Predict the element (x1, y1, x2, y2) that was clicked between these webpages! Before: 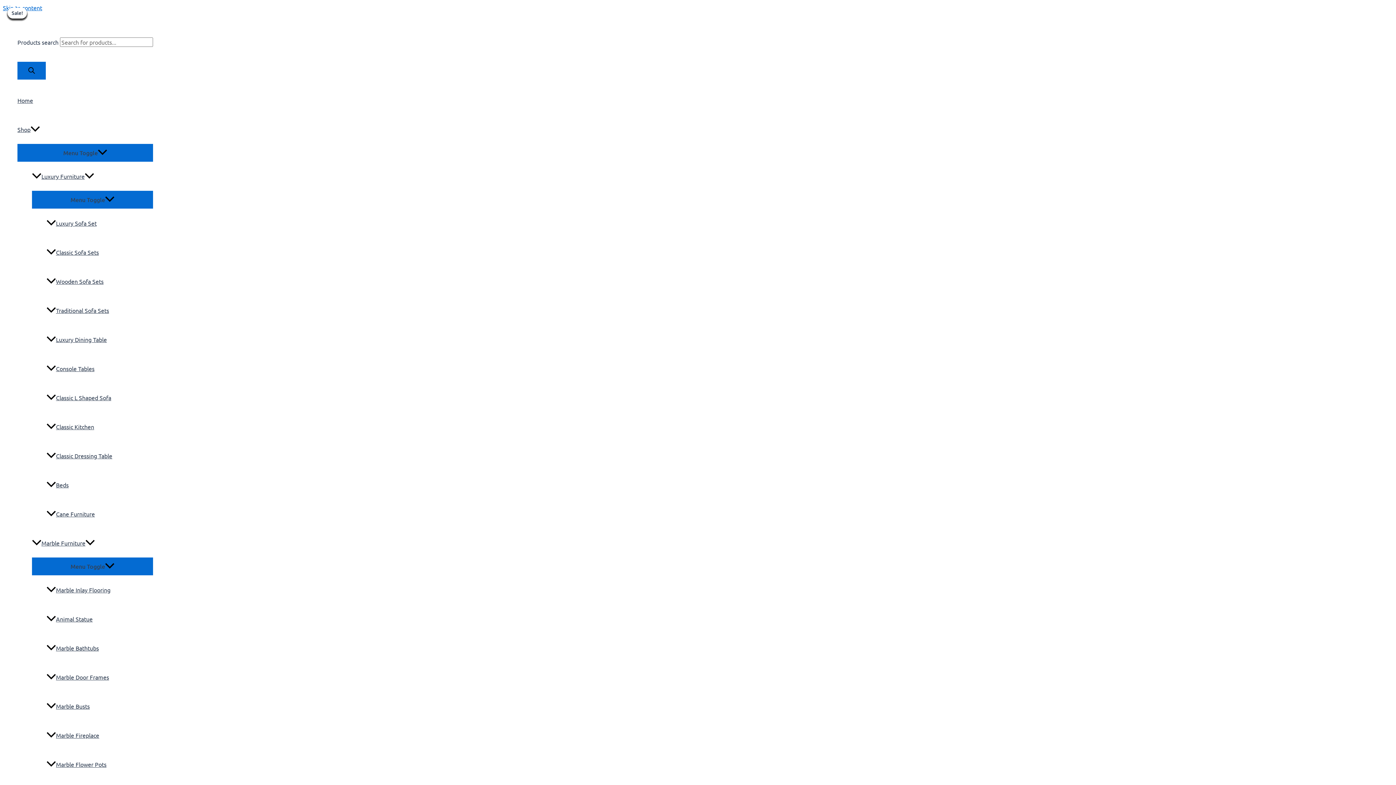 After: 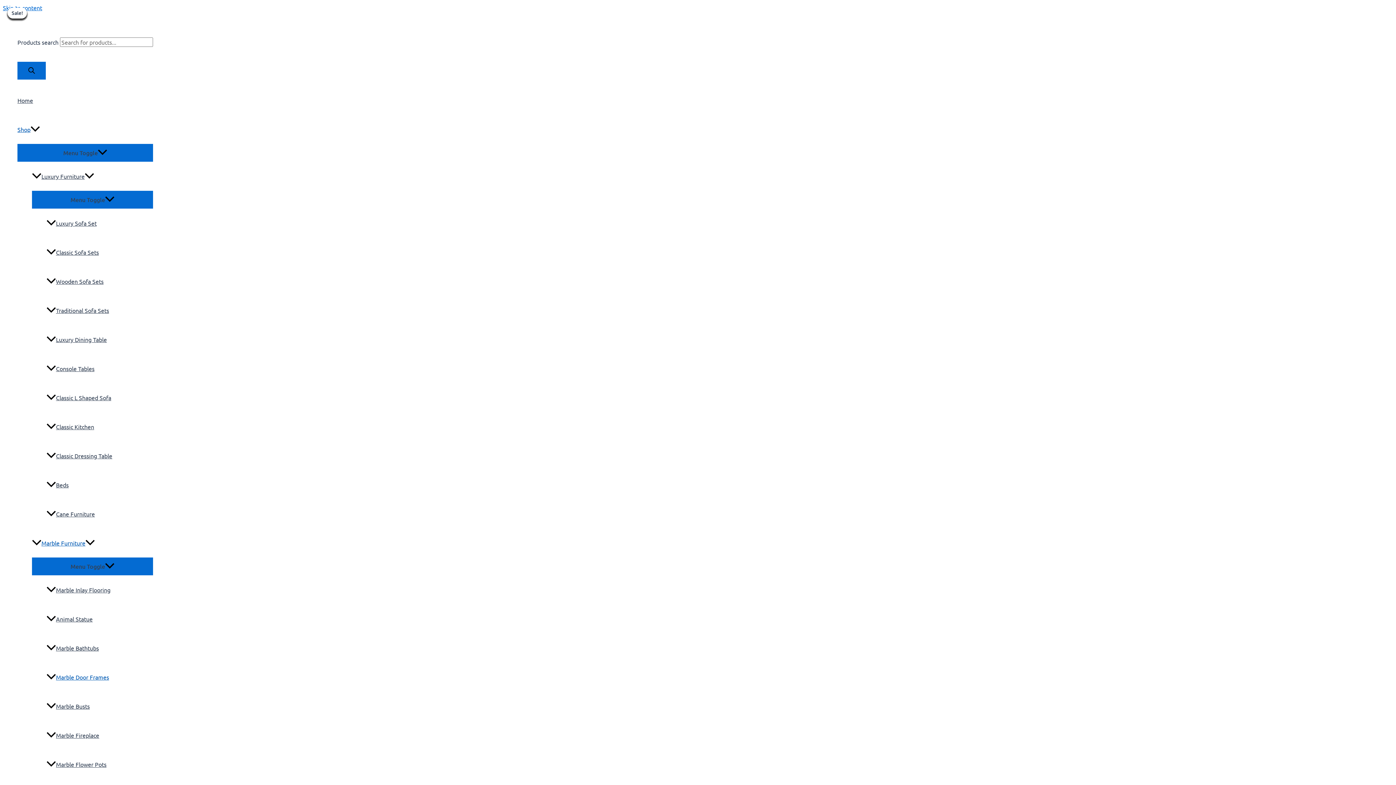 Action: bbox: (46, 662, 153, 692) label: Marble Door Frames